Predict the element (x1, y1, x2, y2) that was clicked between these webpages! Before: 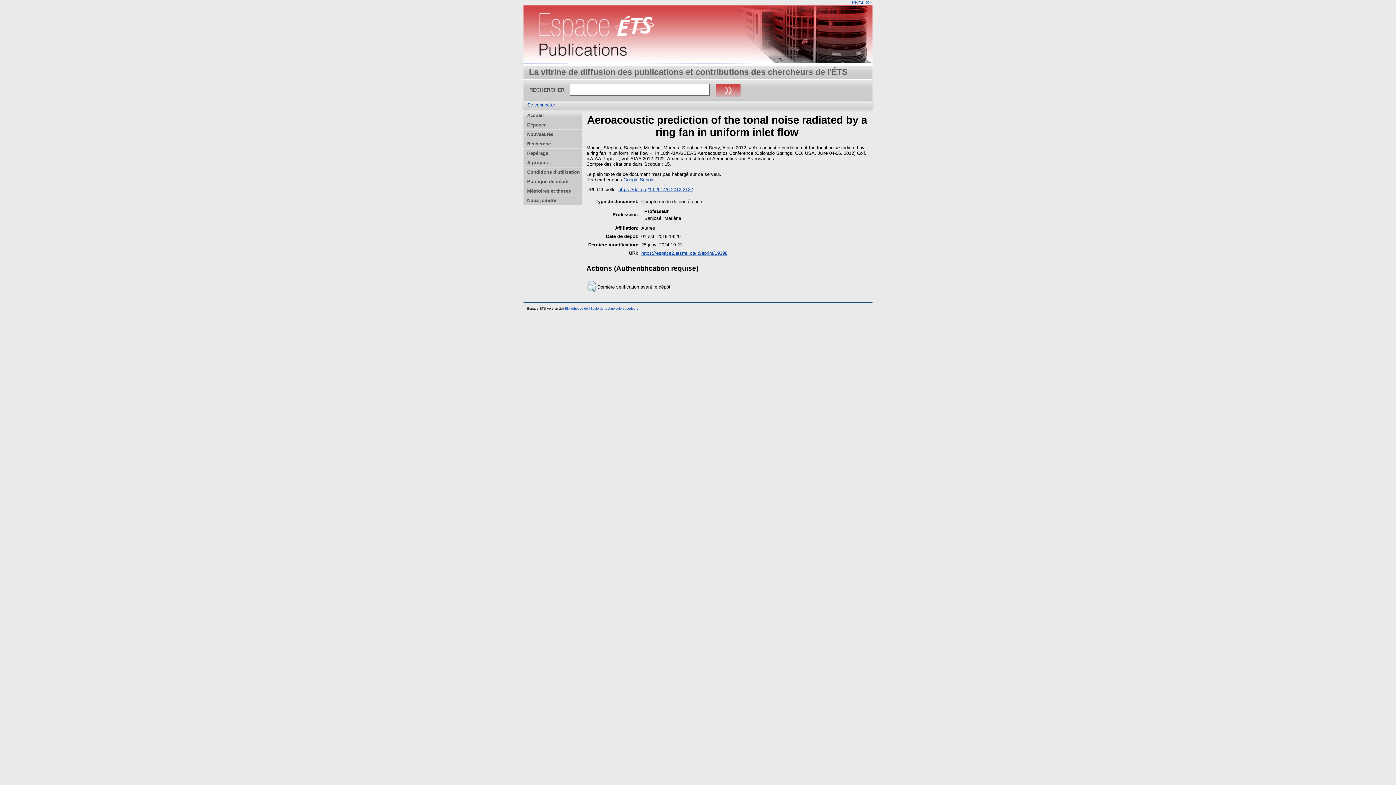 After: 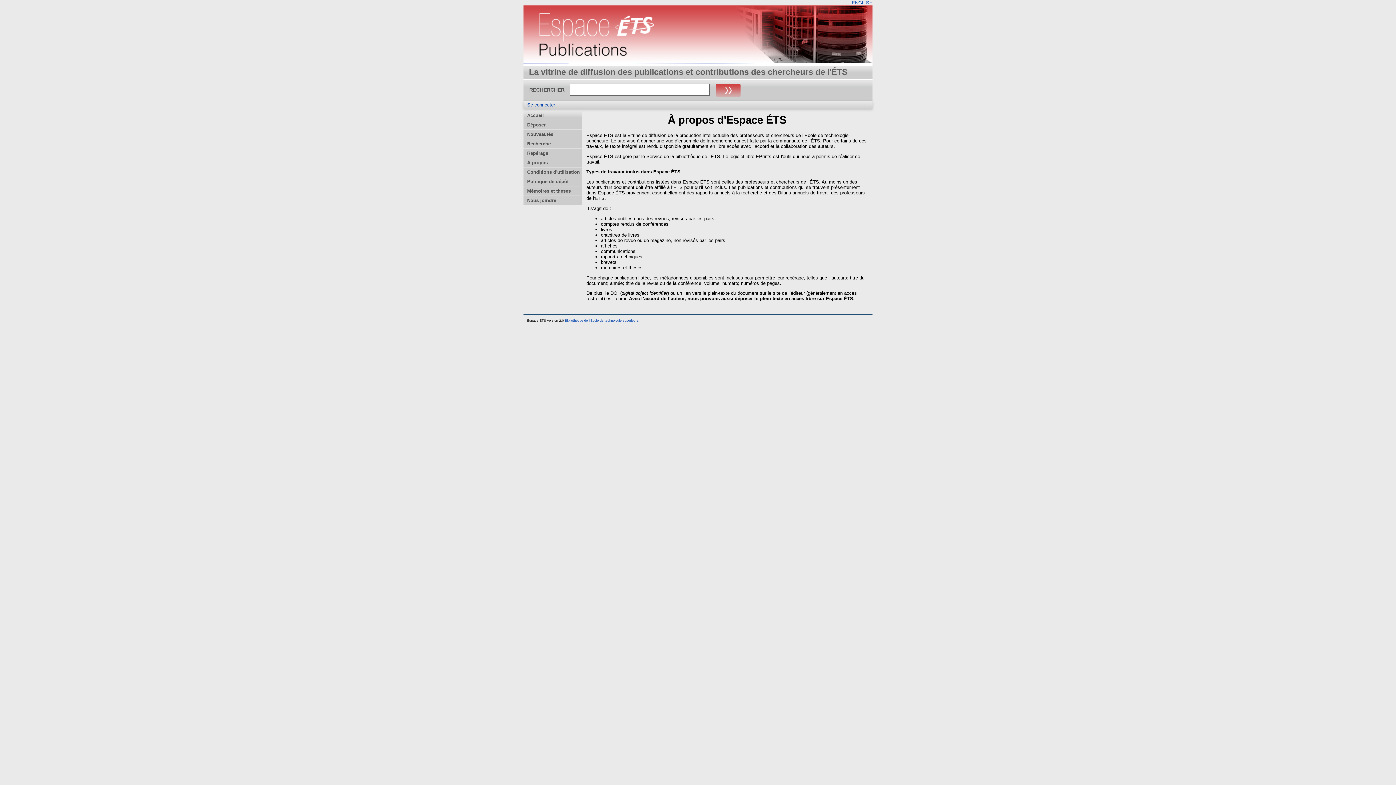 Action: label: À propos bbox: (523, 158, 581, 167)